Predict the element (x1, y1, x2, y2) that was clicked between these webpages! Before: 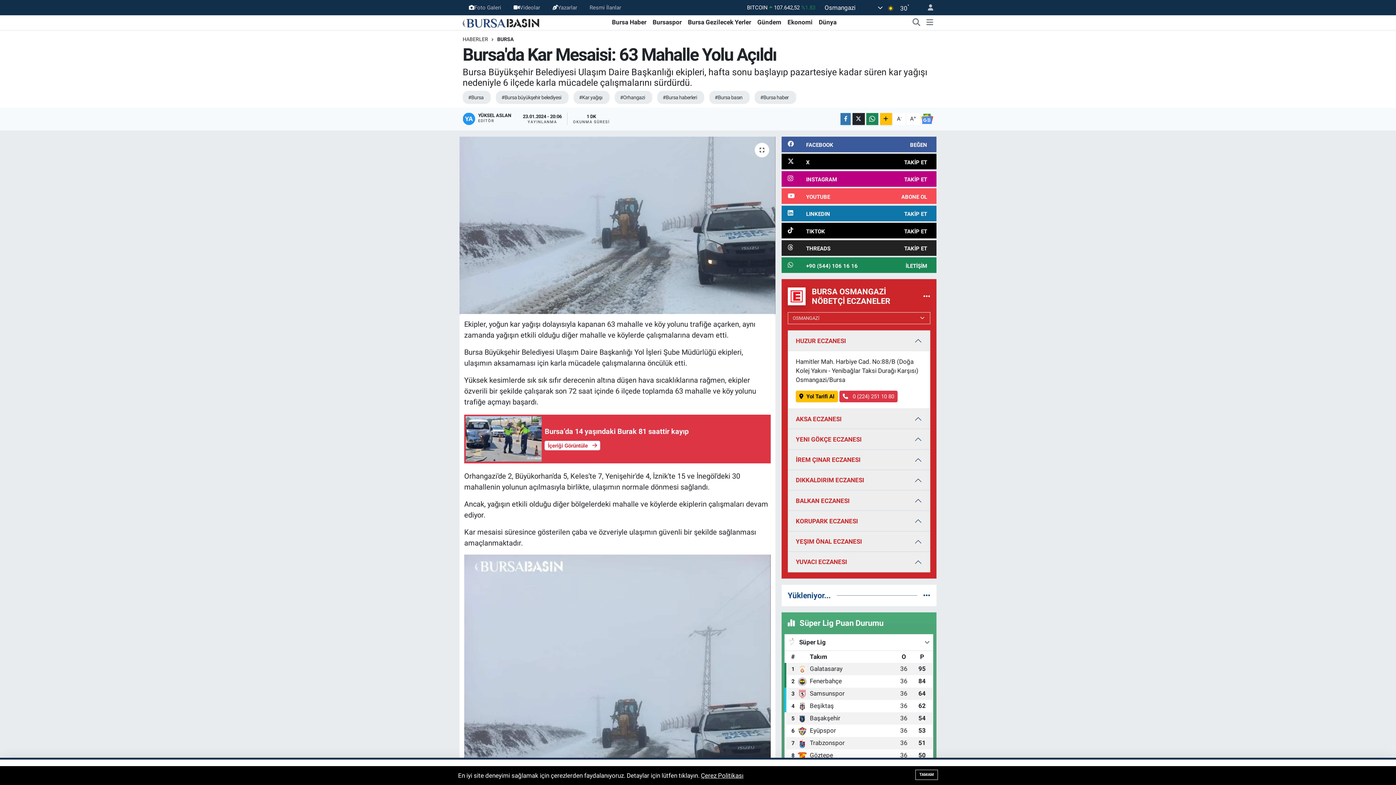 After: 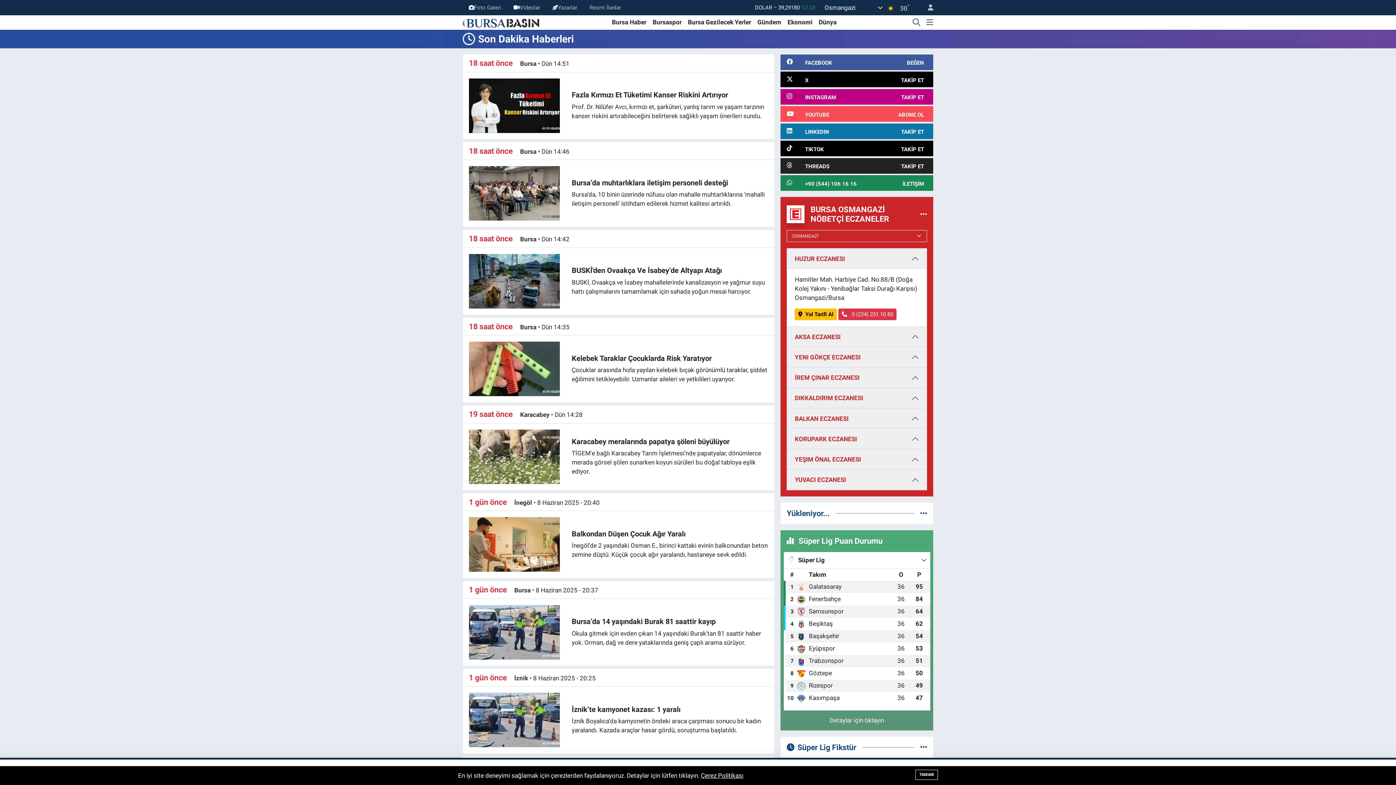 Action: bbox: (923, 592, 930, 599)